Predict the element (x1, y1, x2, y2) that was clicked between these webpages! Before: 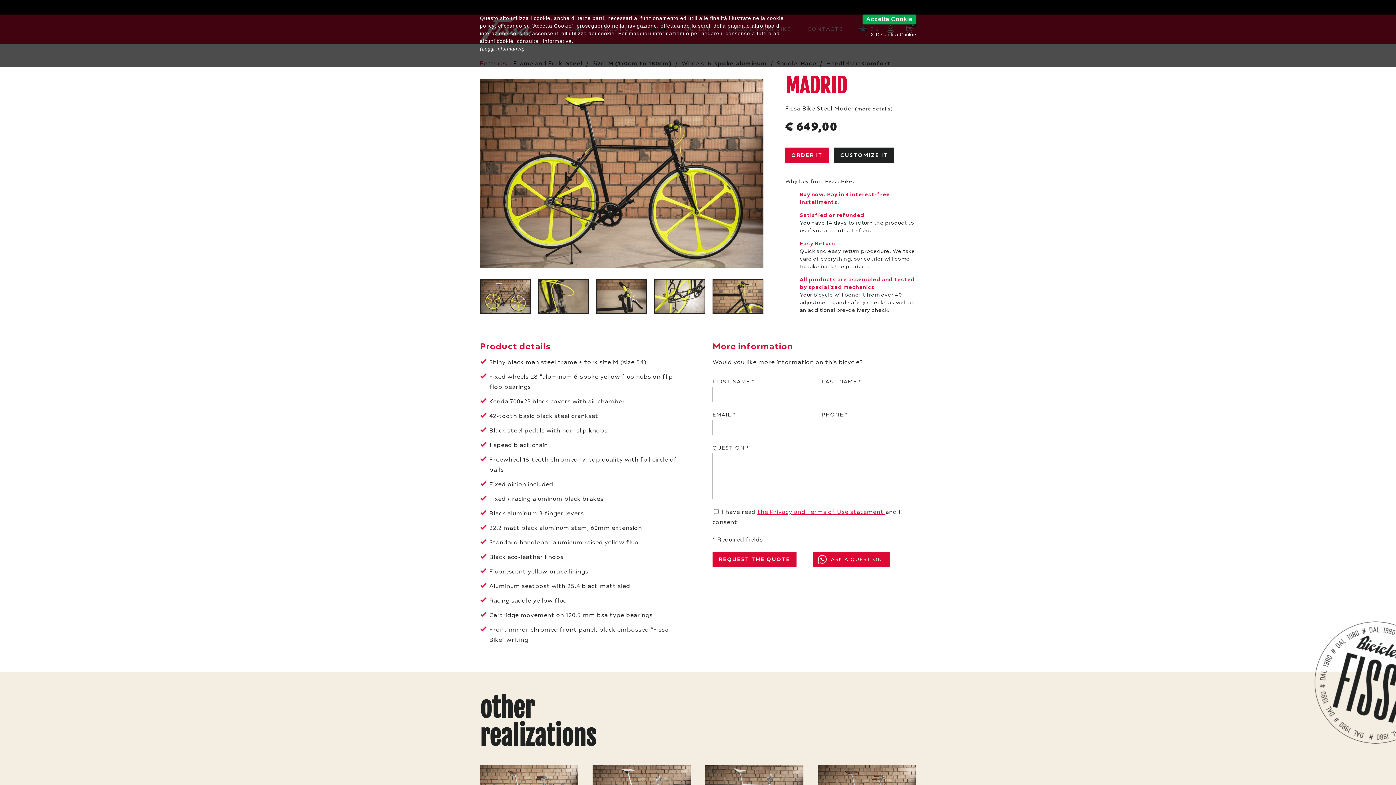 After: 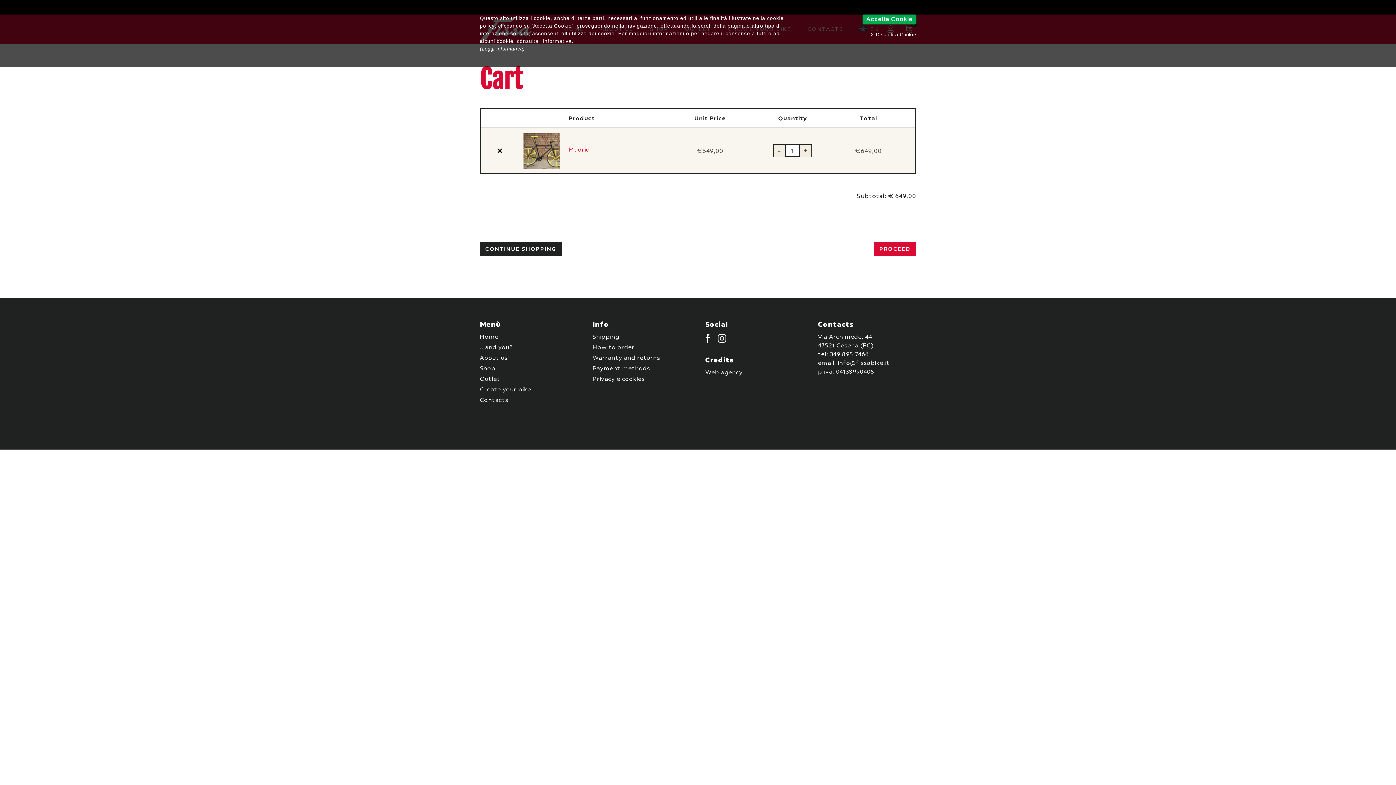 Action: bbox: (785, 147, 829, 162) label: ORDER IT